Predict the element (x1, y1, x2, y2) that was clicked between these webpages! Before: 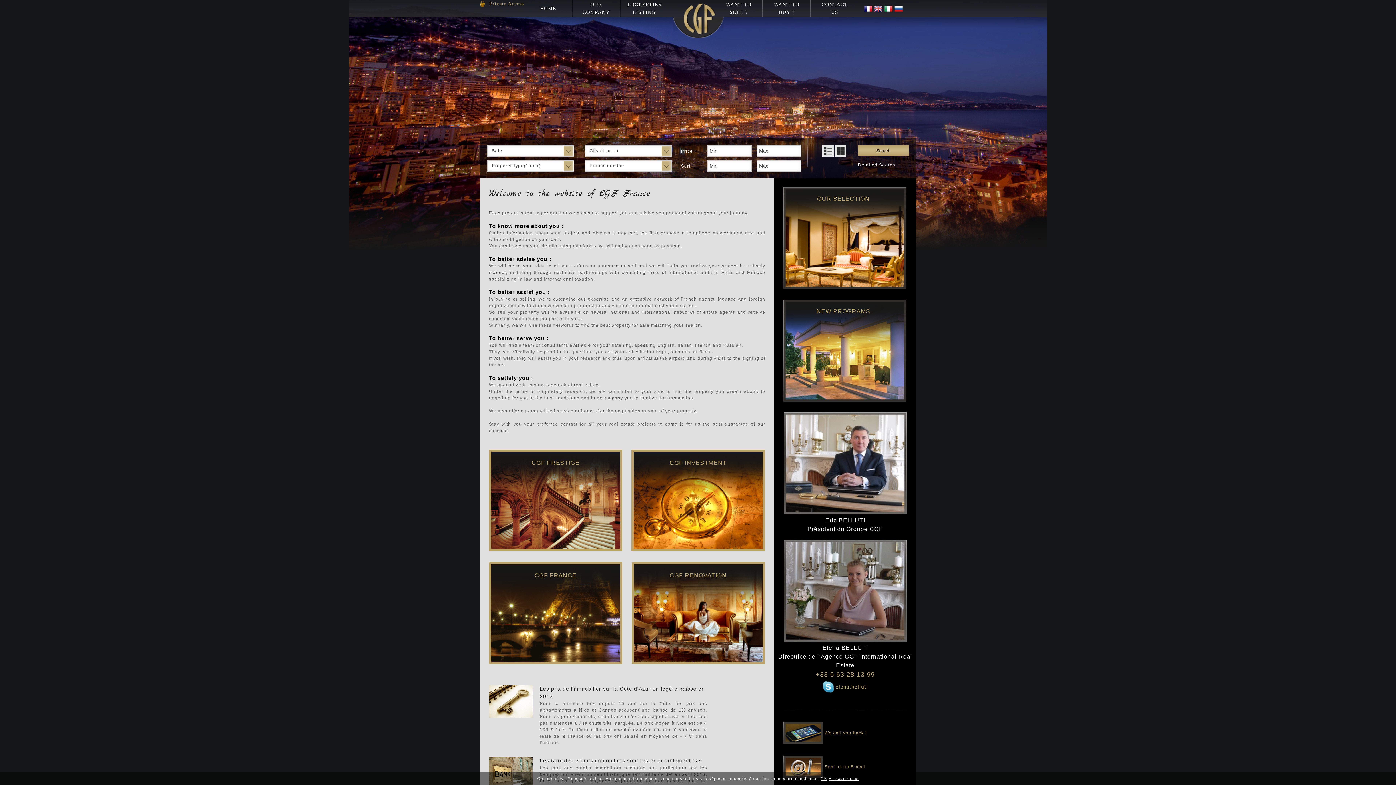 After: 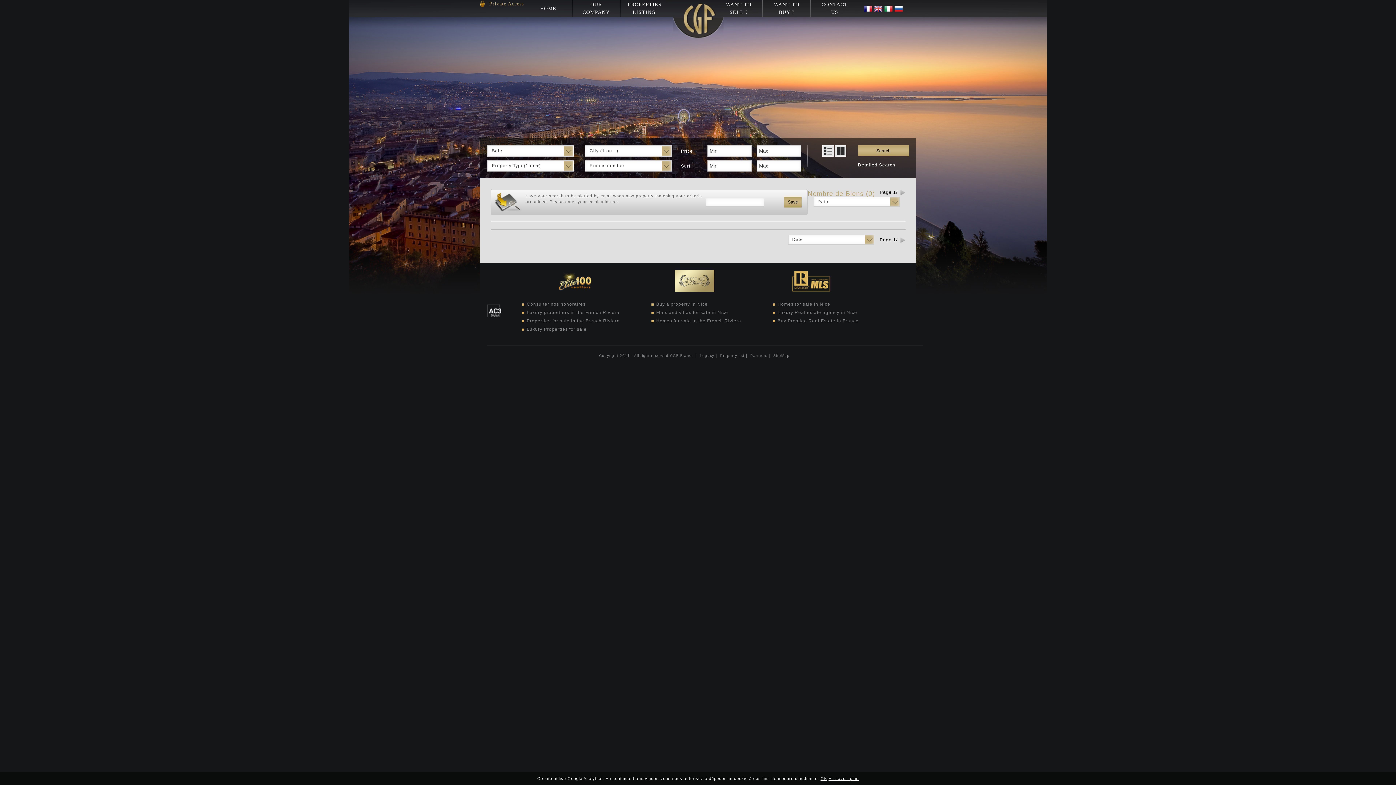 Action: label: Search bbox: (858, 145, 909, 156)